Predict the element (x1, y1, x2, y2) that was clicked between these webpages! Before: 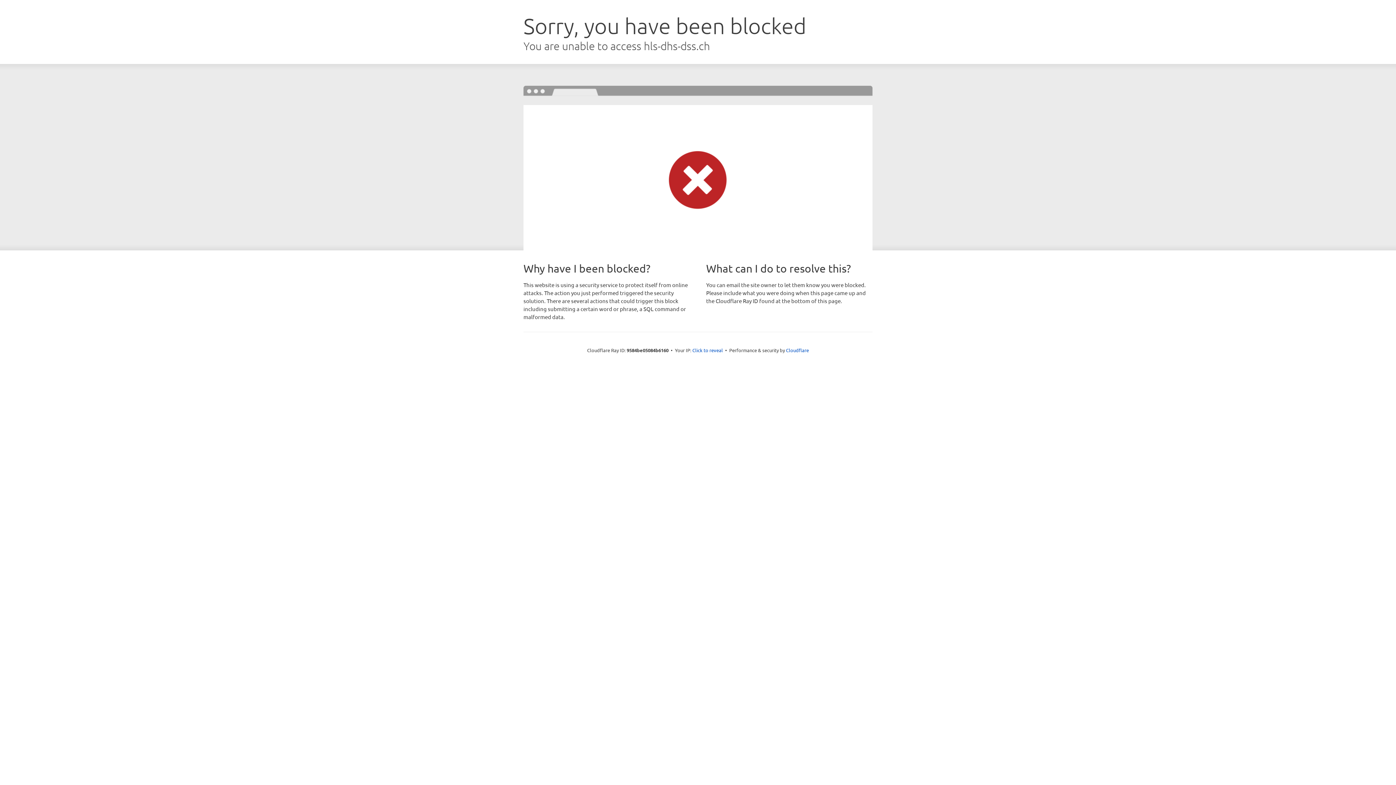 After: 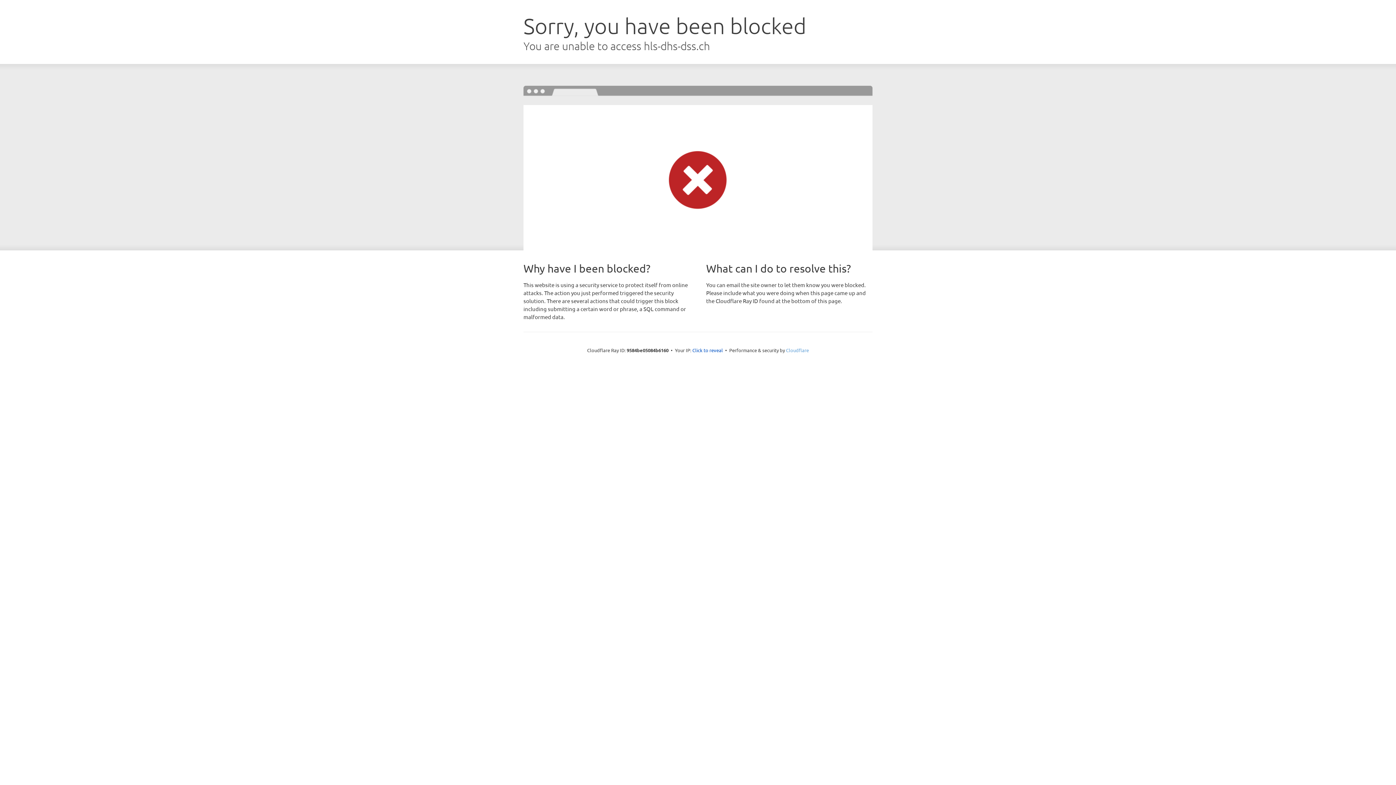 Action: label: Cloudflare bbox: (786, 347, 809, 353)